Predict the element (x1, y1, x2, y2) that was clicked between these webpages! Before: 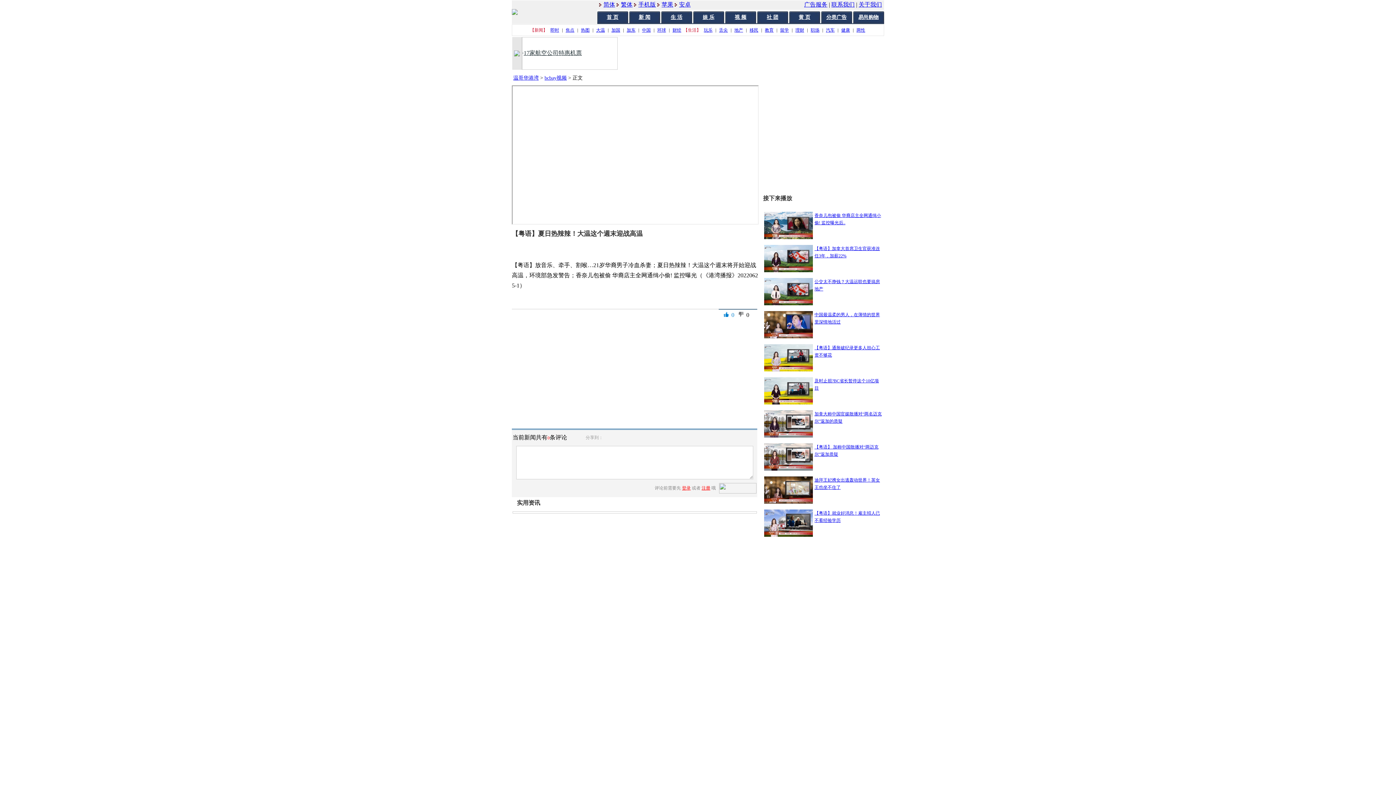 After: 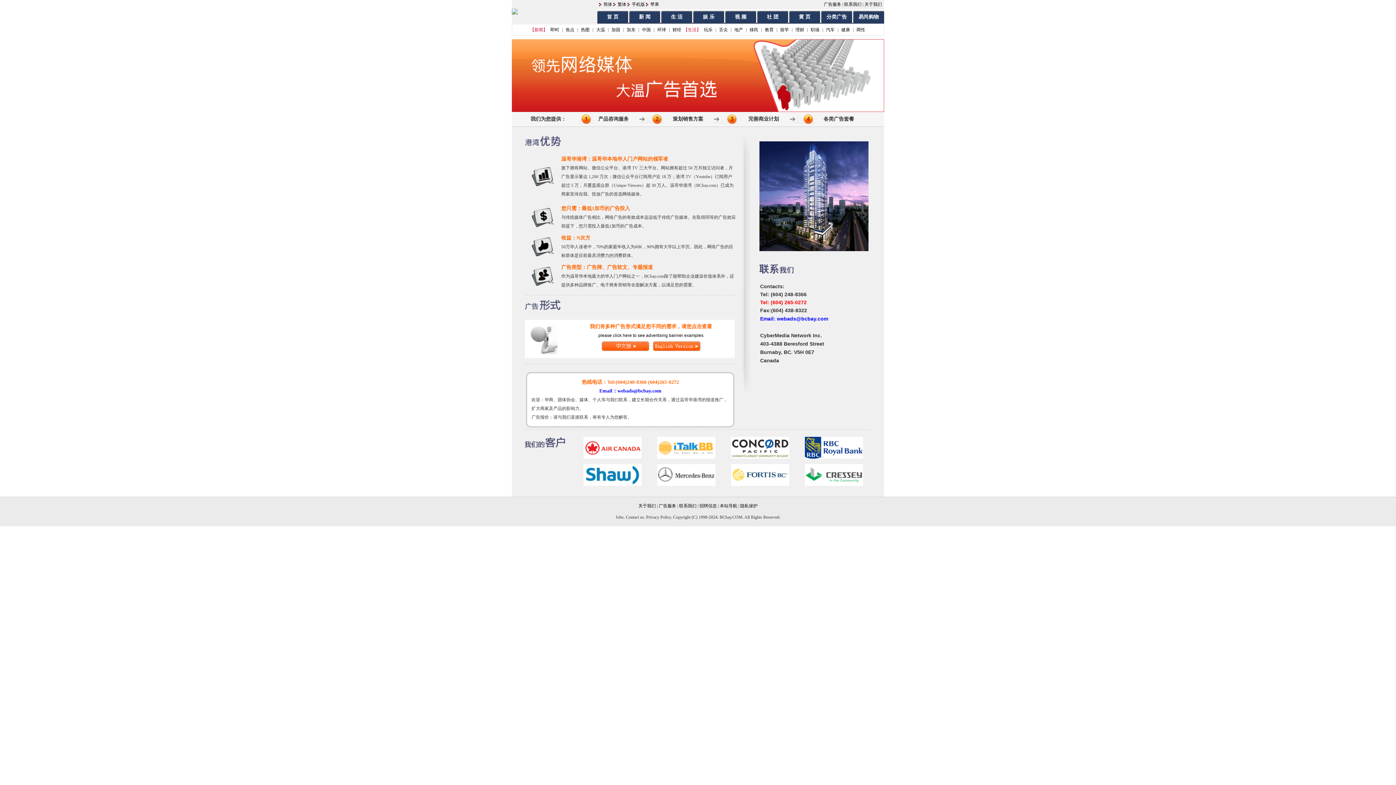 Action: label: 广告服务 bbox: (804, 1, 827, 7)